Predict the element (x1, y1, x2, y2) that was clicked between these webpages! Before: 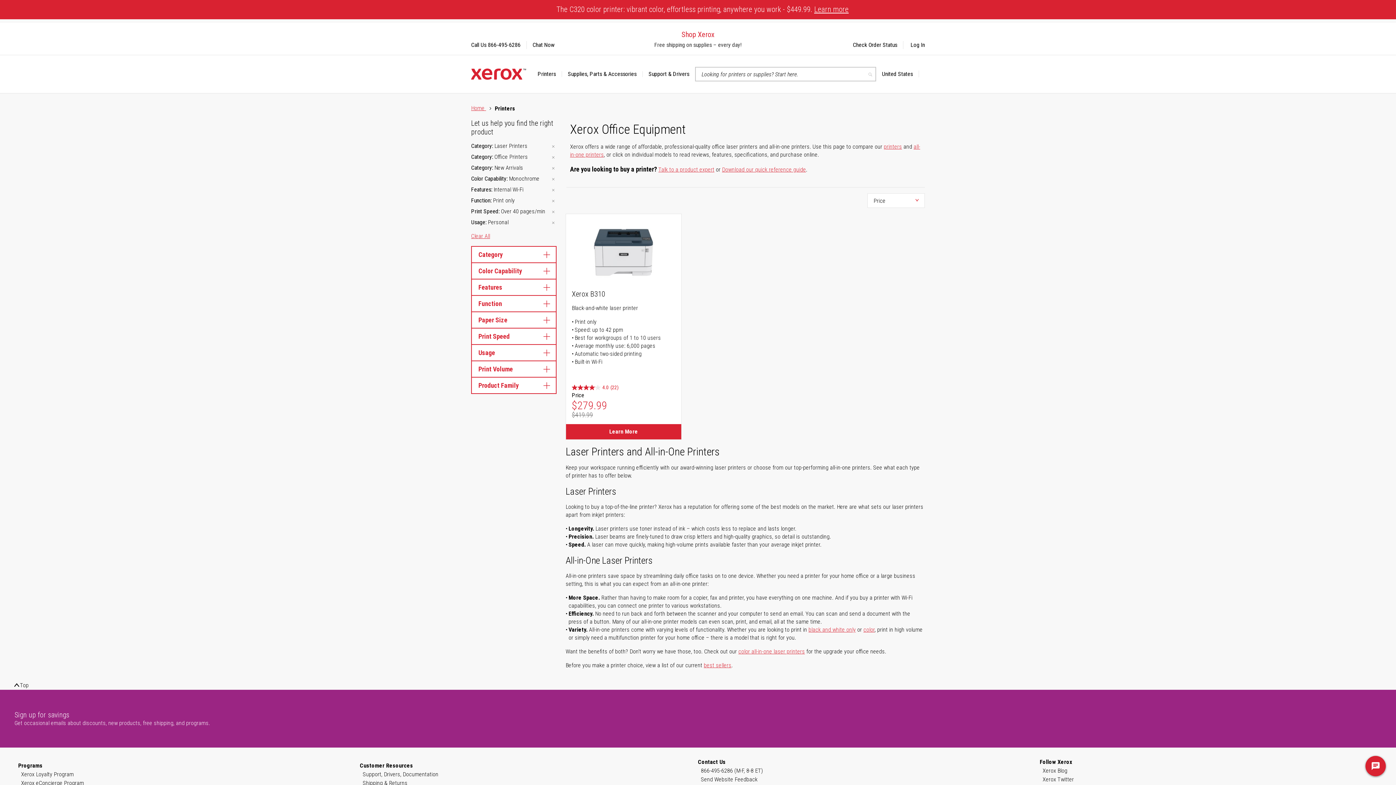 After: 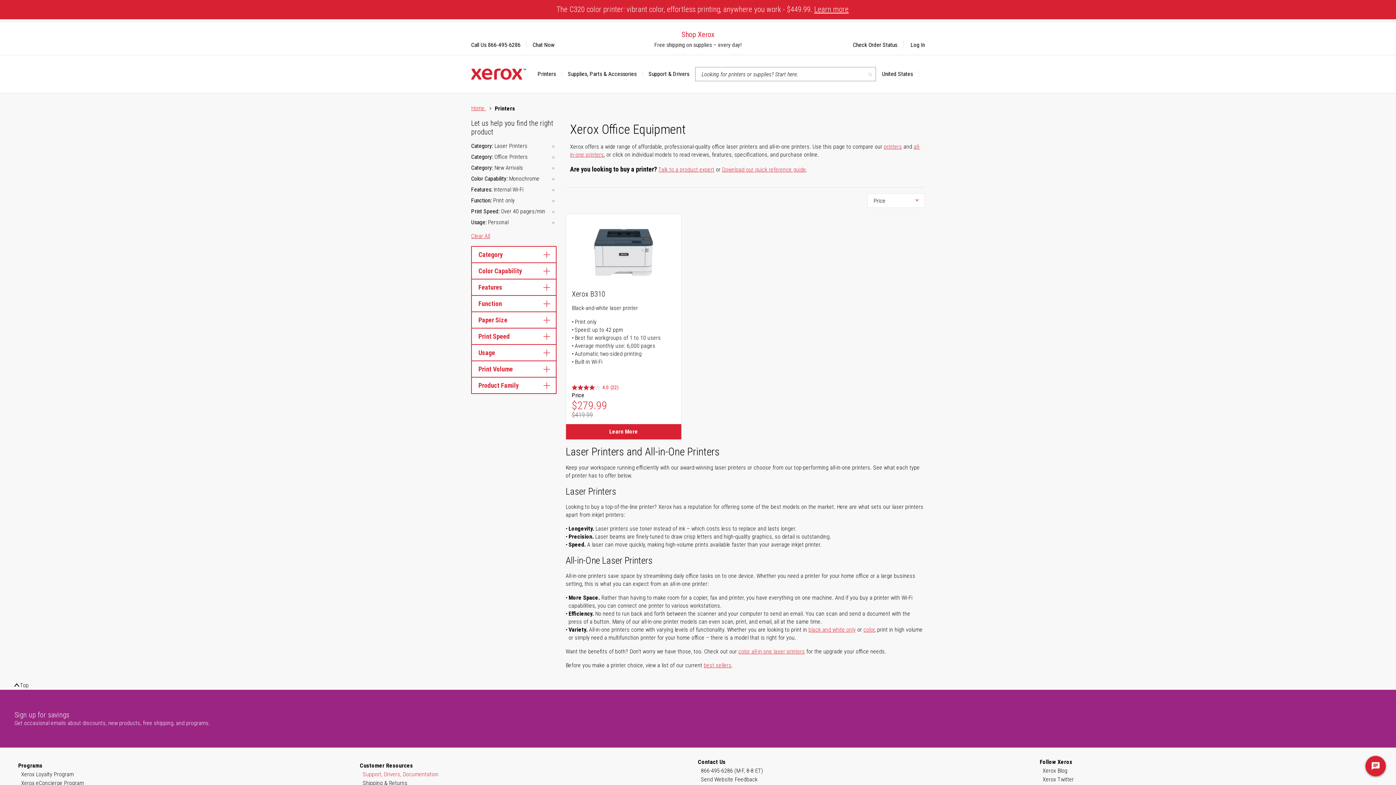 Action: bbox: (362, 770, 438, 779) label: Support, Drivers, Documentation